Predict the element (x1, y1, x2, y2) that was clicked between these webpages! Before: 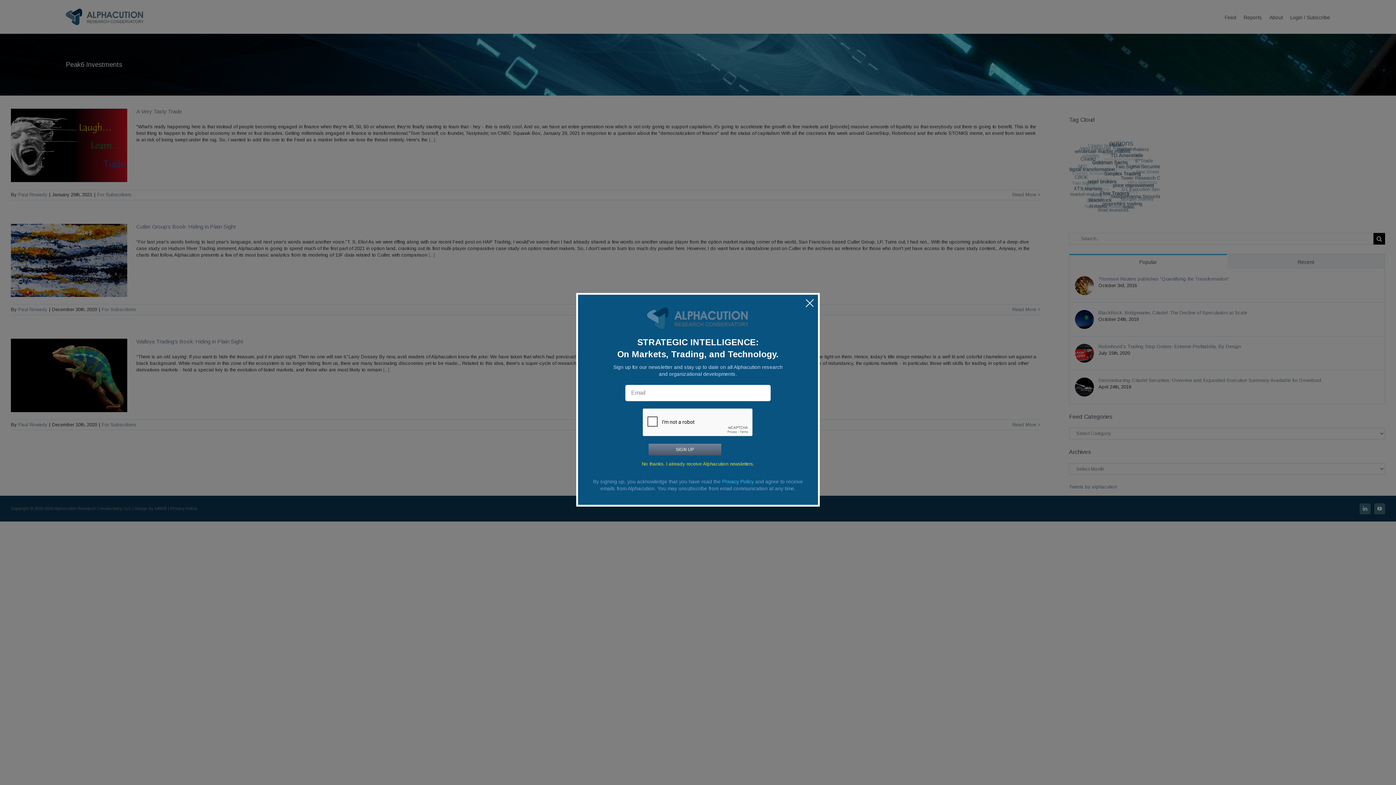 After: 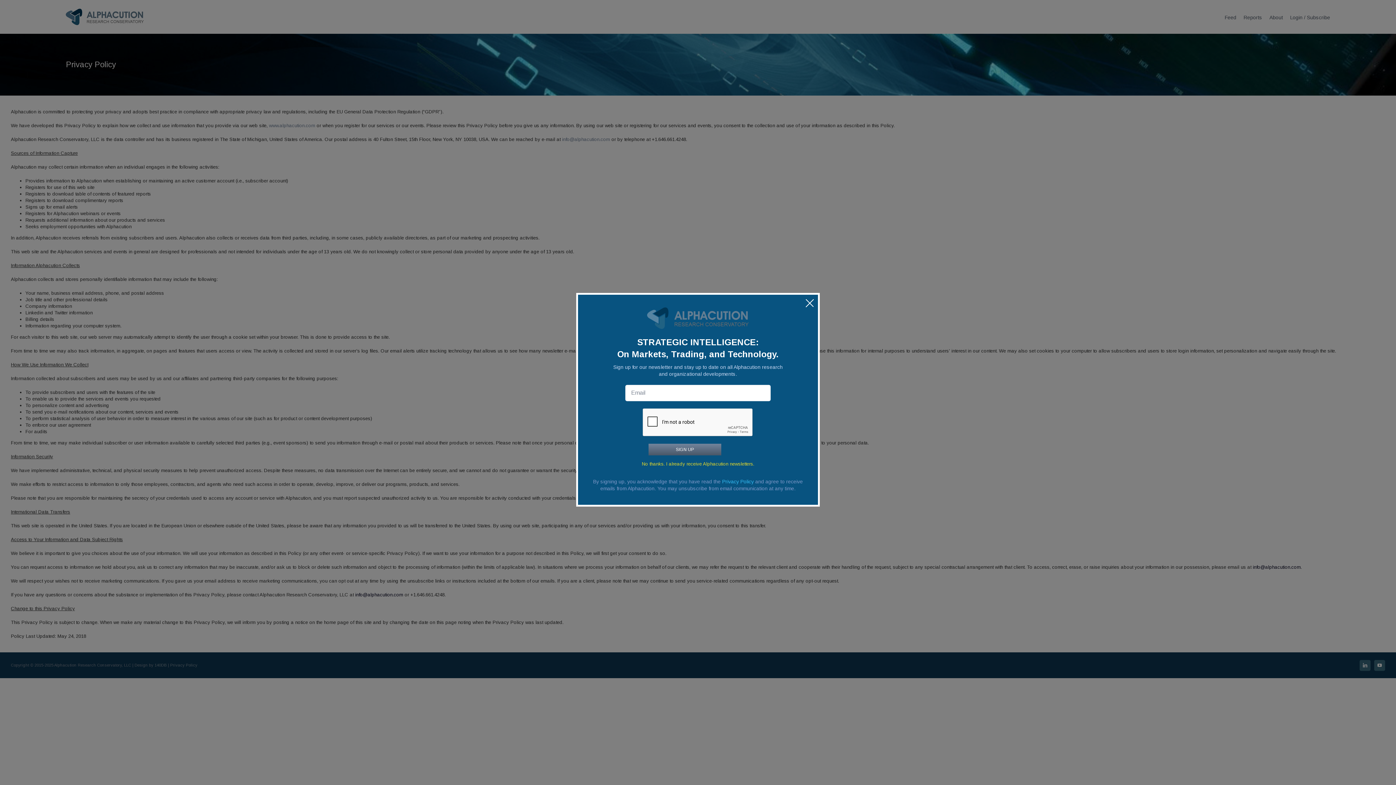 Action: label: Privacy Policy bbox: (722, 478, 754, 484)